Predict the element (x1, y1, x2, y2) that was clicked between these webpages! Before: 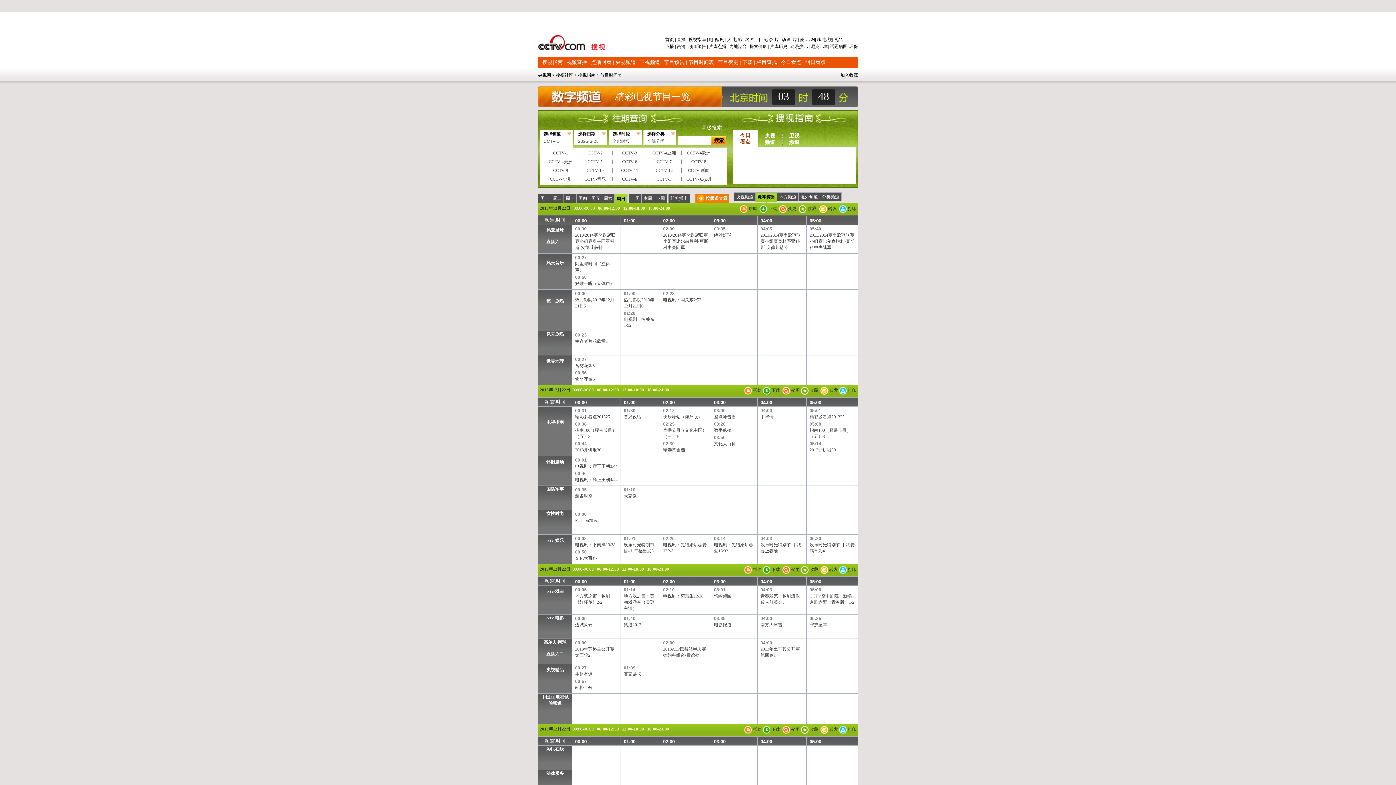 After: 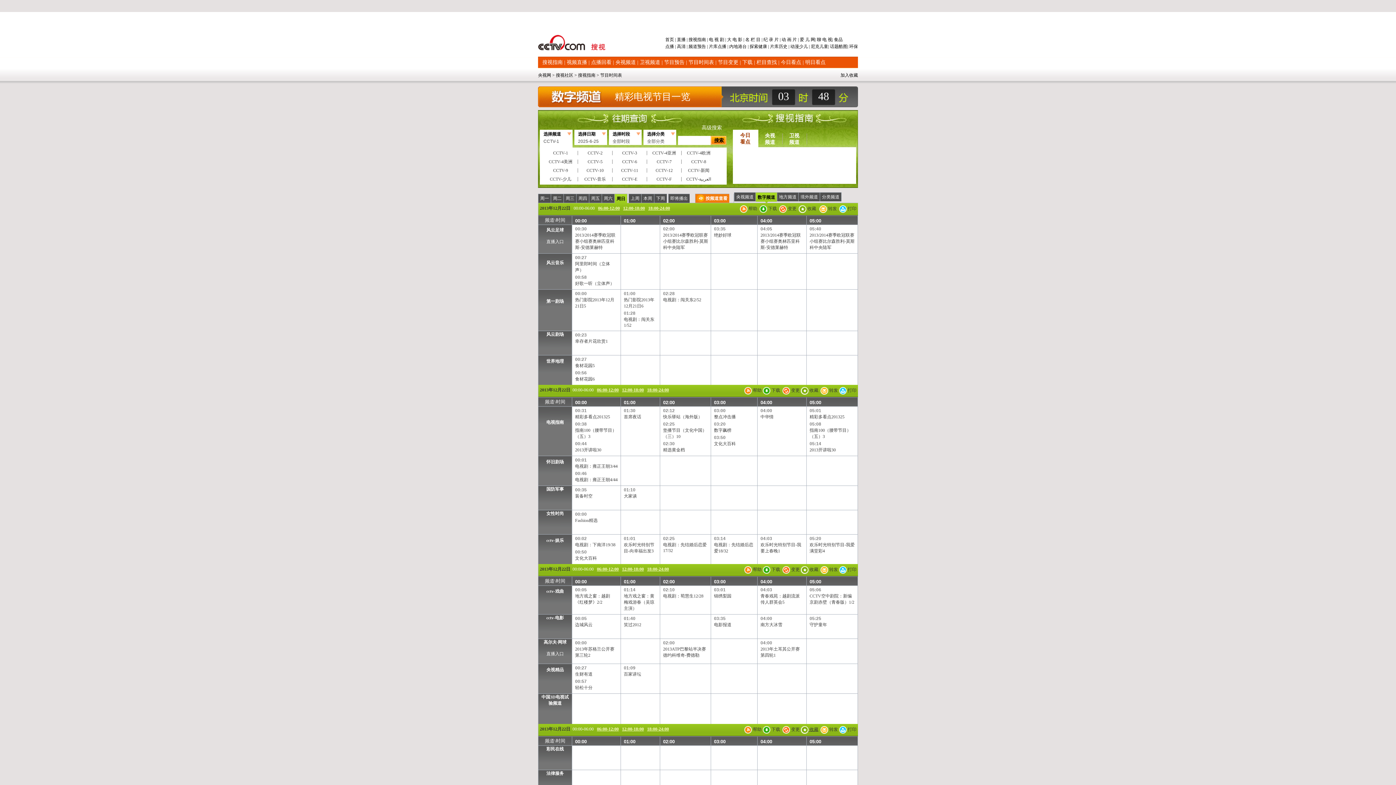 Action: bbox: (801, 727, 818, 732) label:  收藏